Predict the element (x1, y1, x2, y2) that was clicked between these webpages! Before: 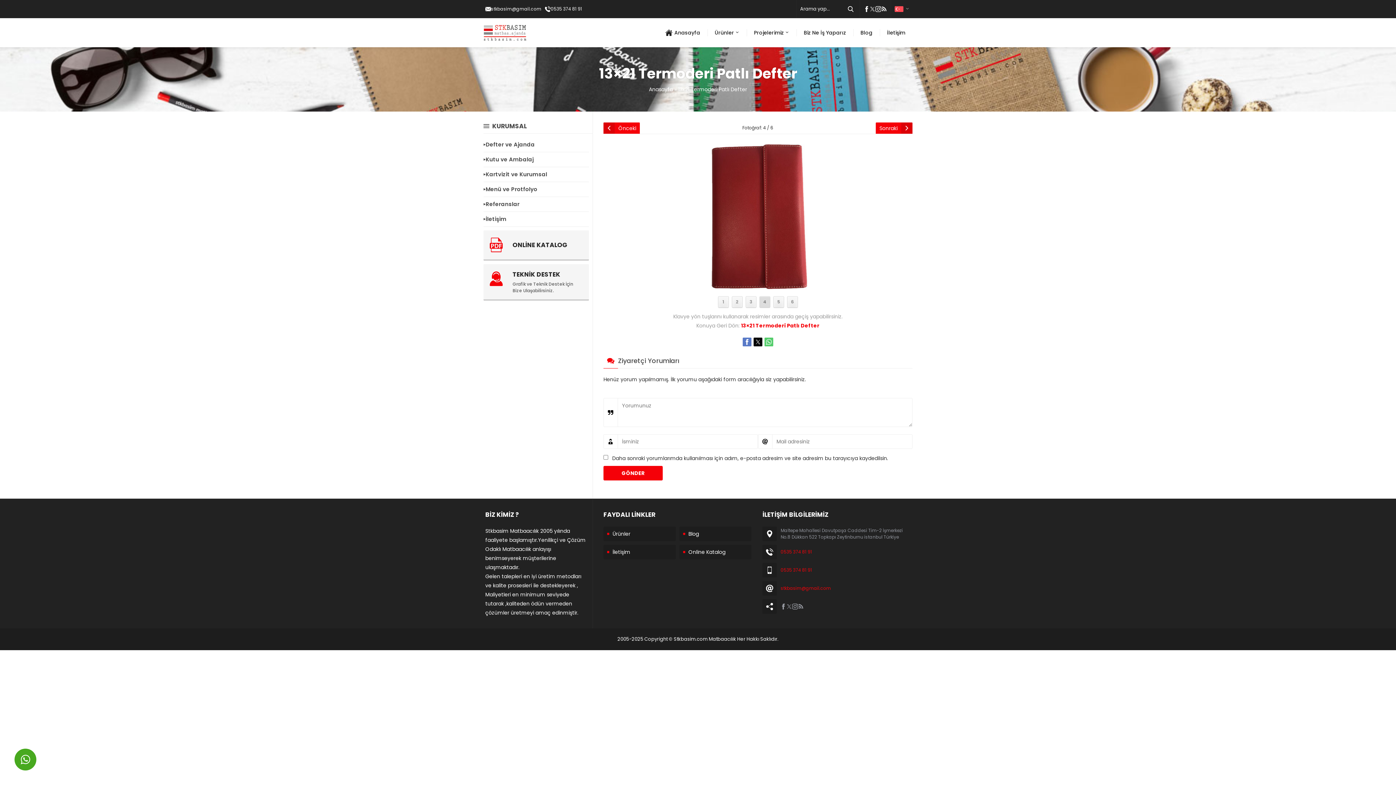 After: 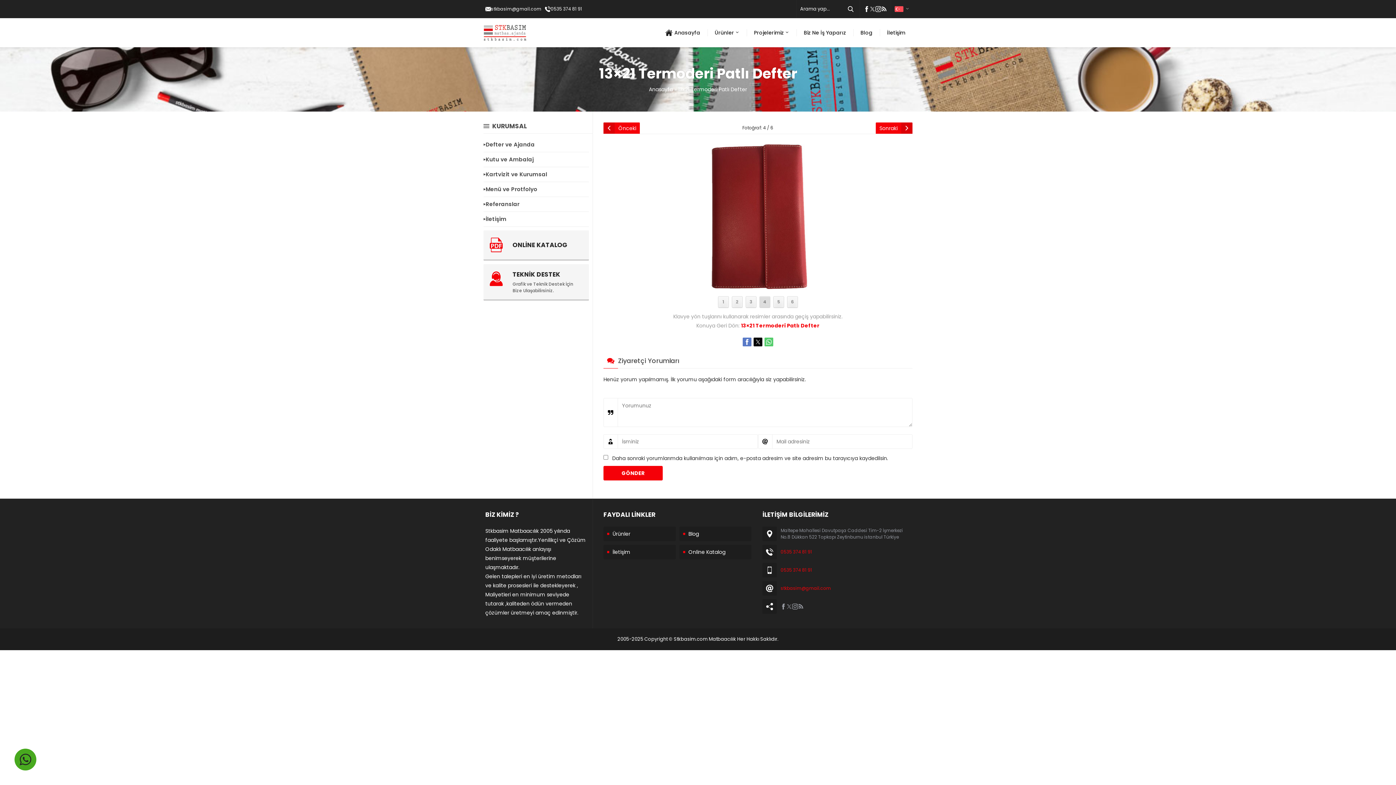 Action: bbox: (14, 749, 36, 770)